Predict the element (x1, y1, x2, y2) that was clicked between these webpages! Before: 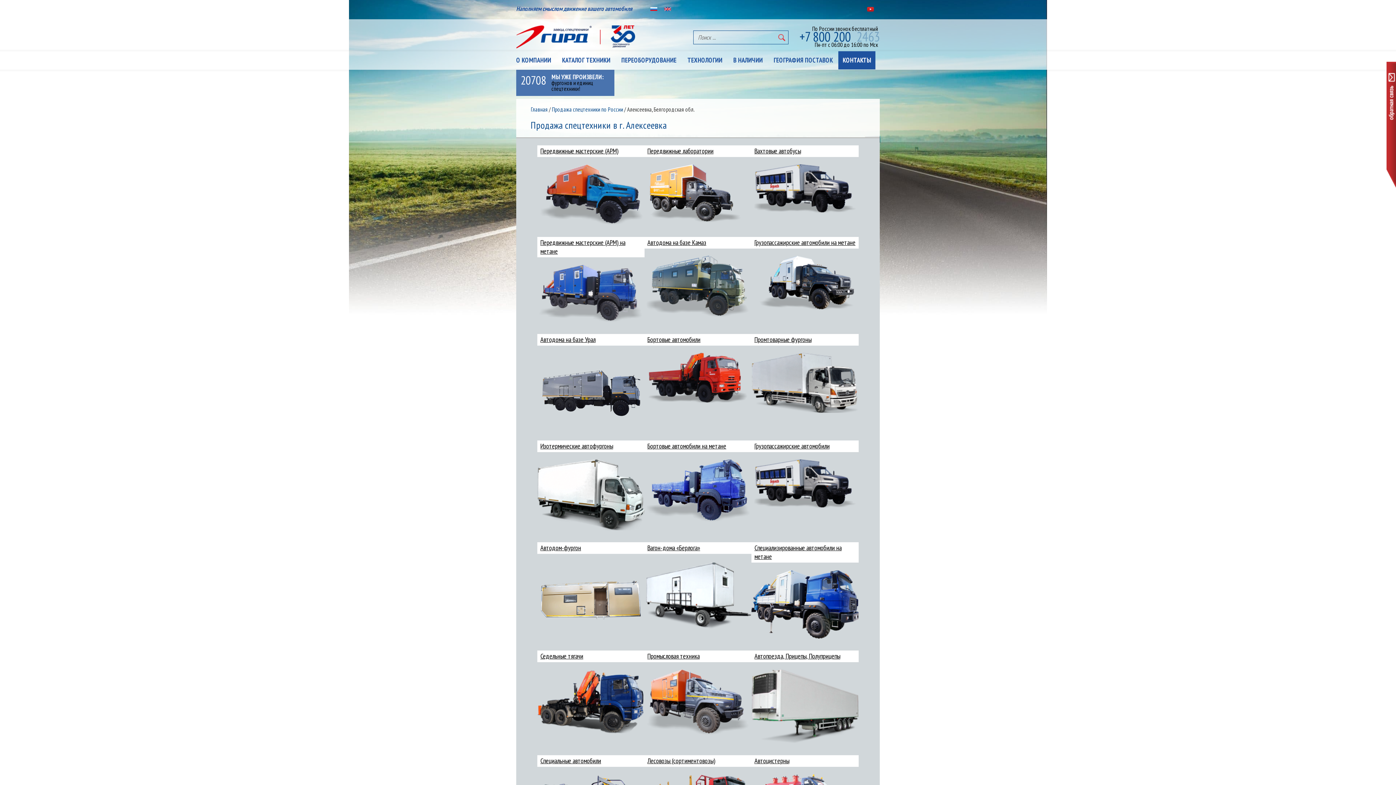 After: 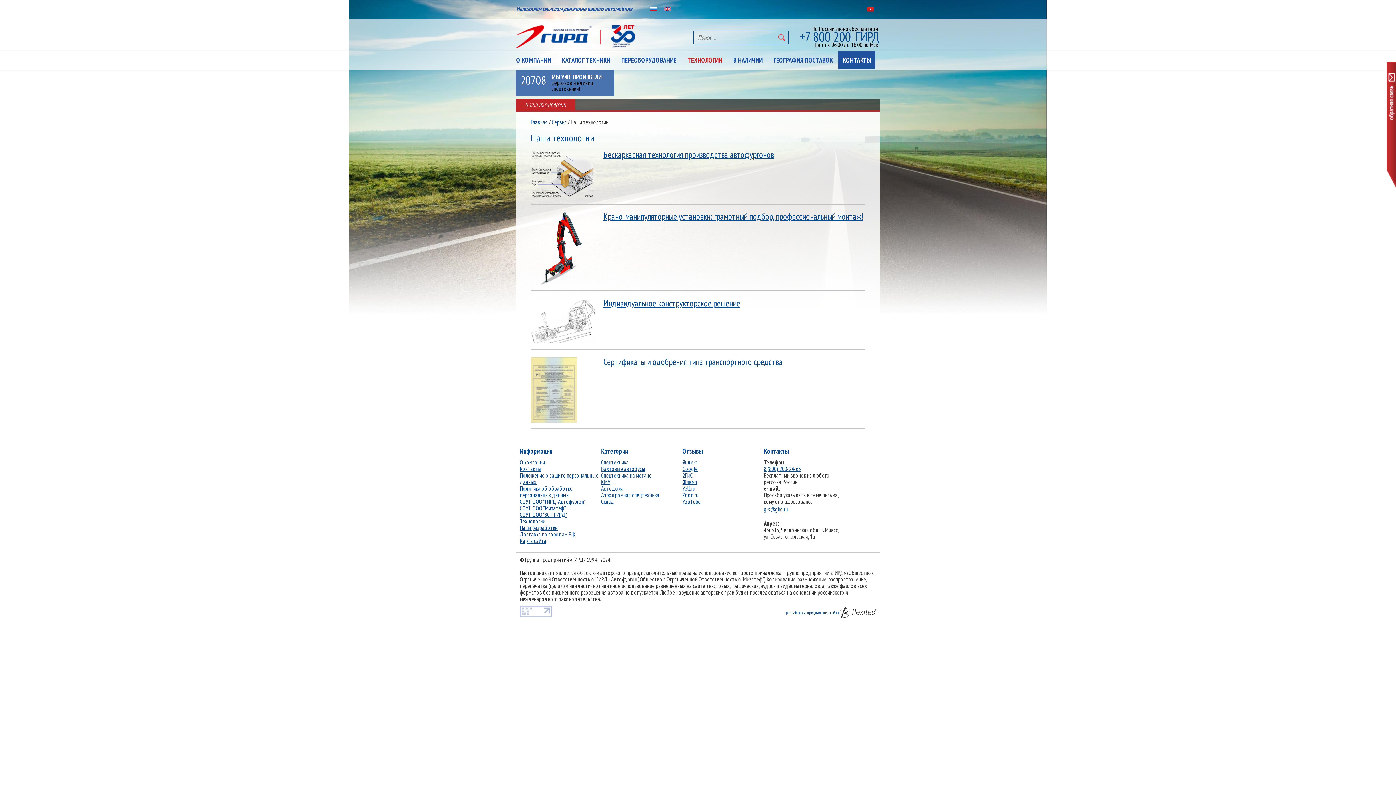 Action: label: ТЕХНОЛОГИИ bbox: (687, 51, 722, 69)